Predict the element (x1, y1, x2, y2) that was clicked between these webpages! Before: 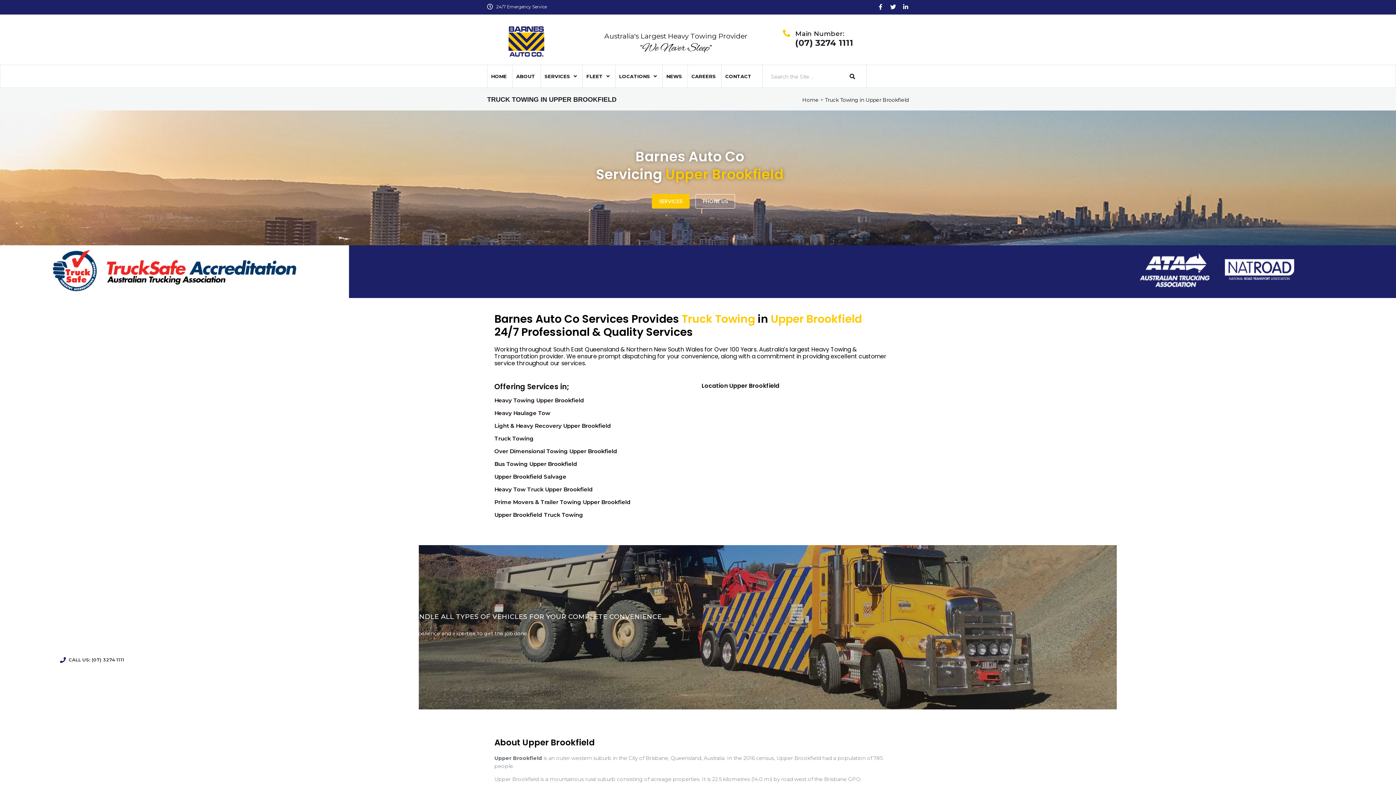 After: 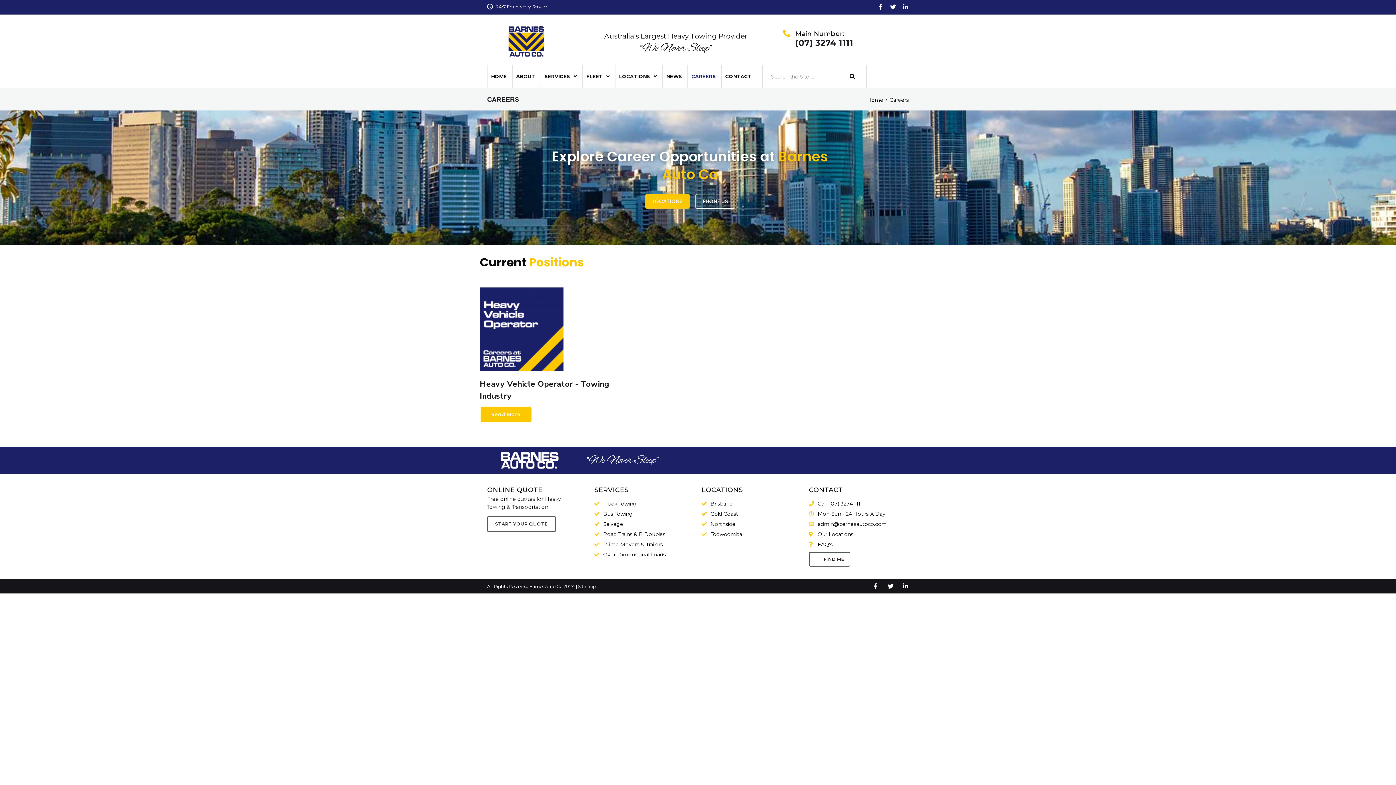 Action: label: CAREERS bbox: (687, 65, 721, 87)